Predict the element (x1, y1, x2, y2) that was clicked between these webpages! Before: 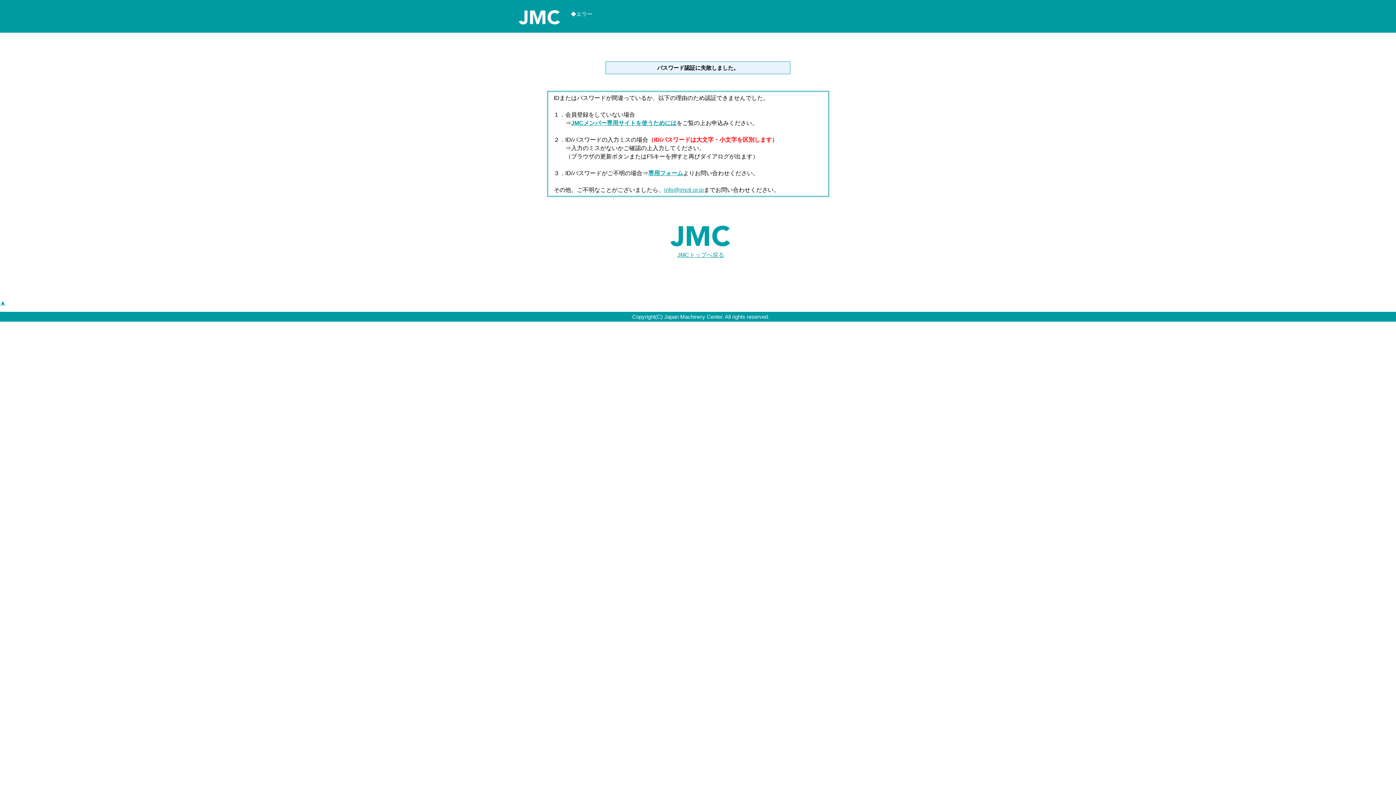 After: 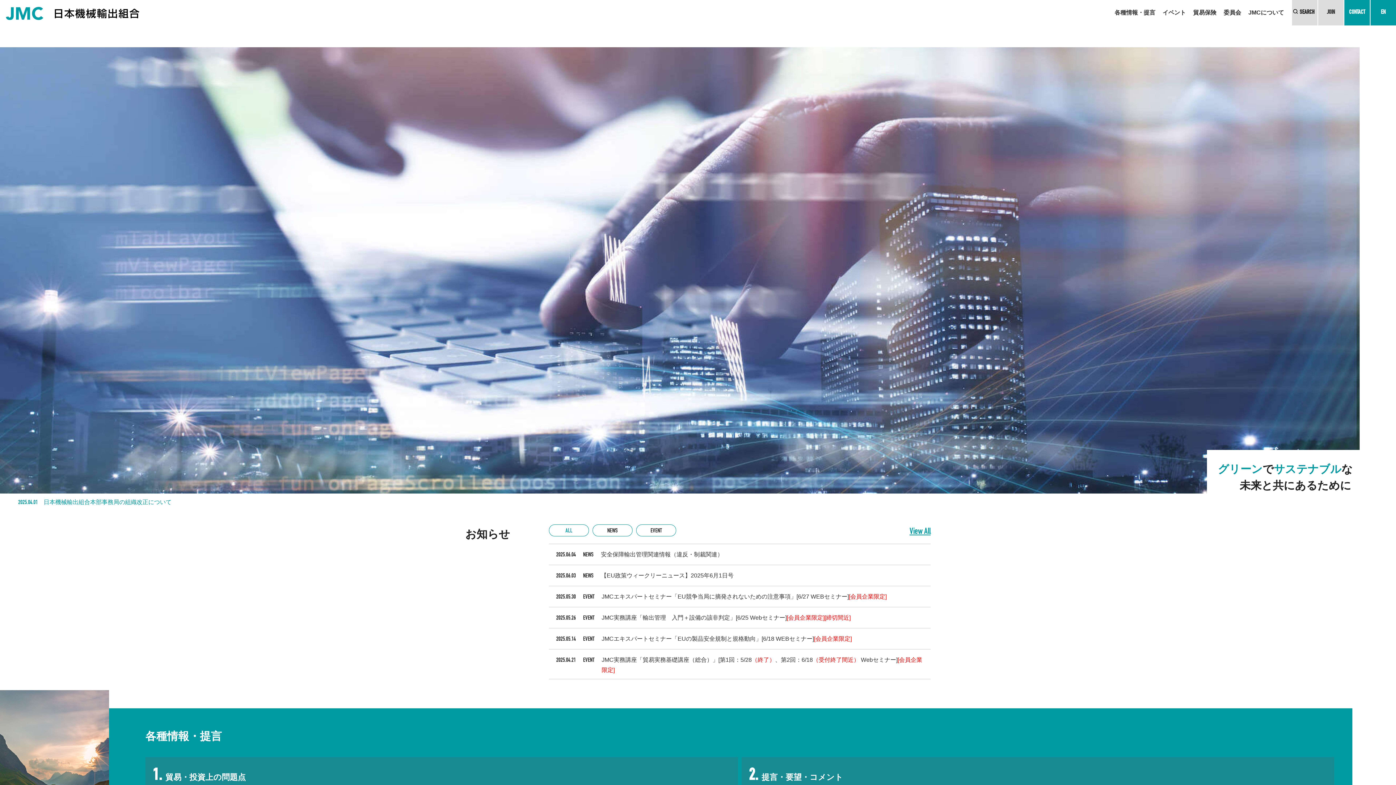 Action: bbox: (516, 13, 563, 20)